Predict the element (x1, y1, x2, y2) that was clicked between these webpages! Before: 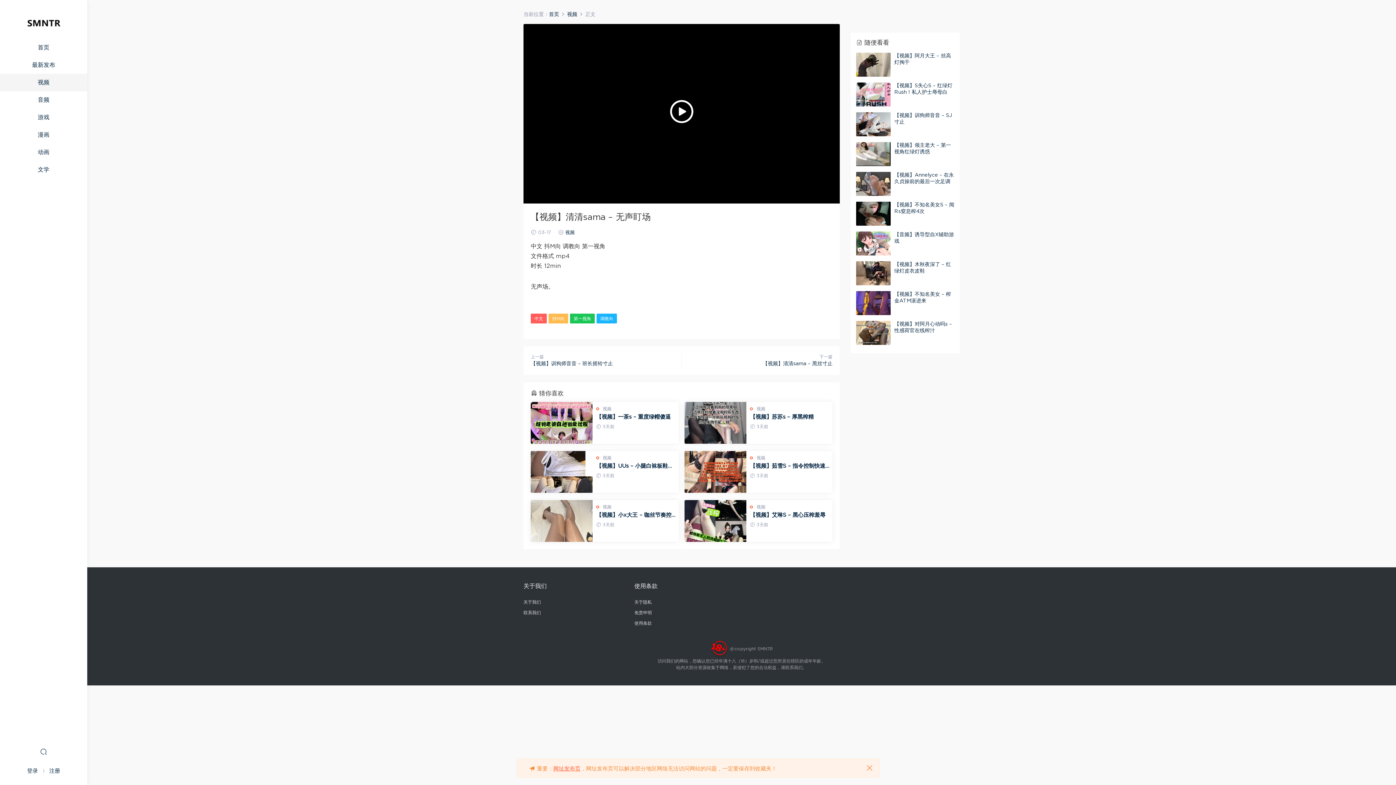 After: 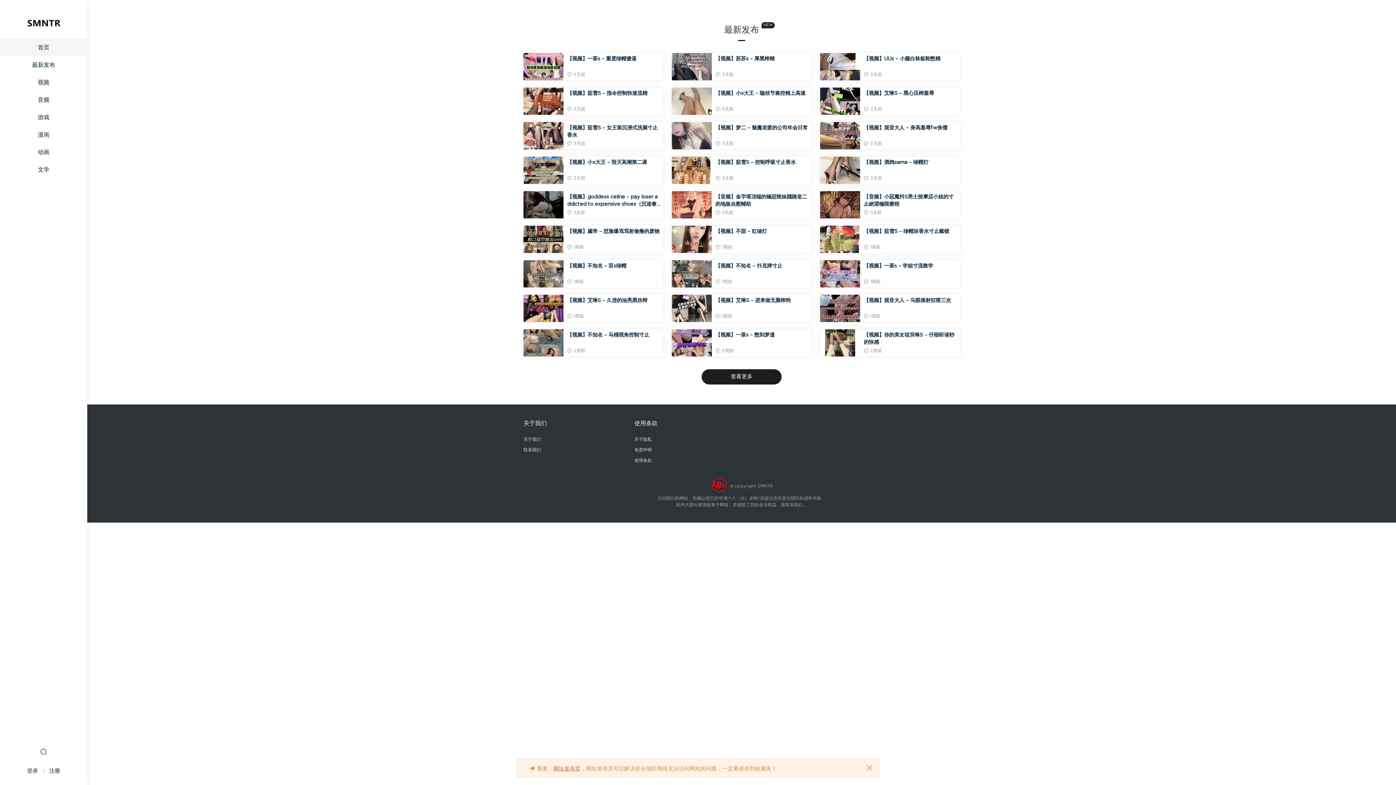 Action: bbox: (549, 12, 559, 17) label: 首页